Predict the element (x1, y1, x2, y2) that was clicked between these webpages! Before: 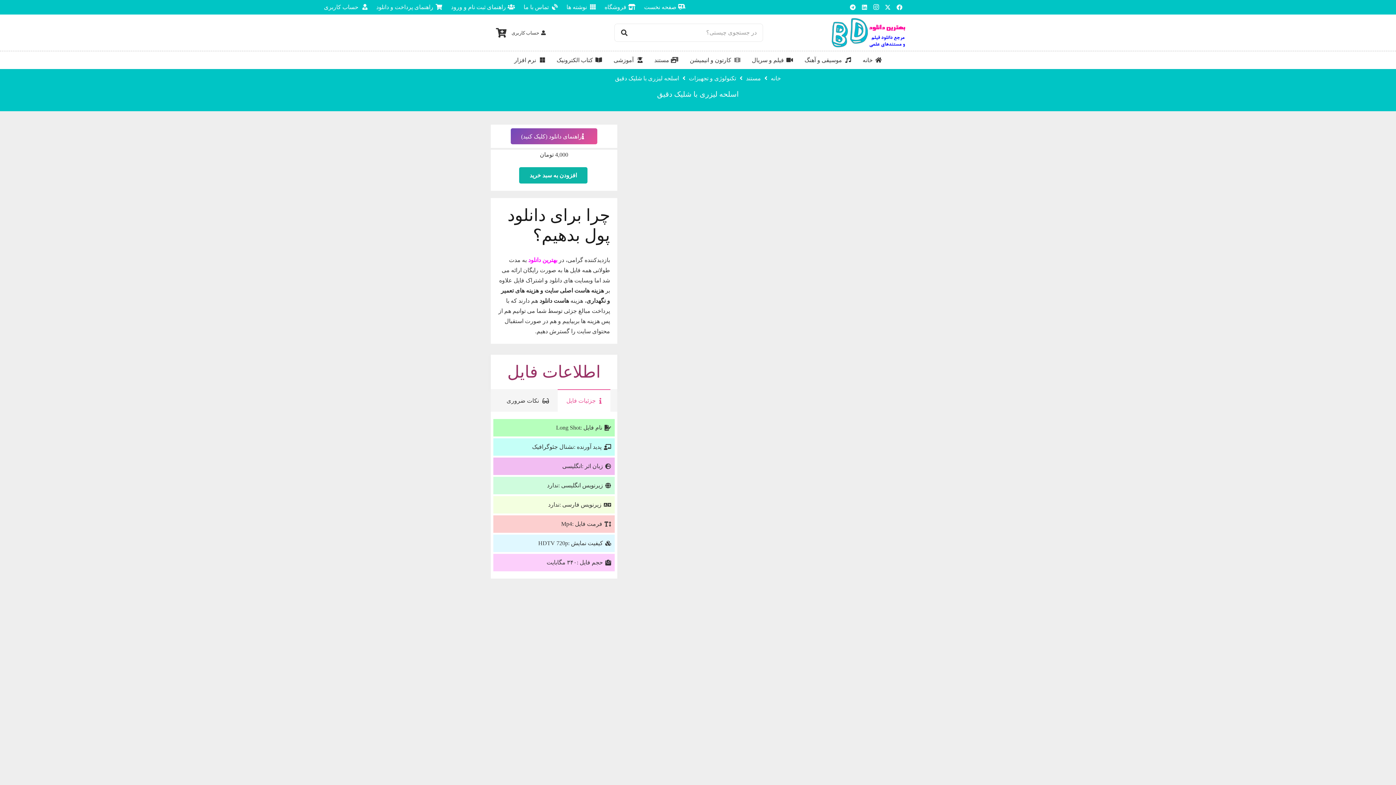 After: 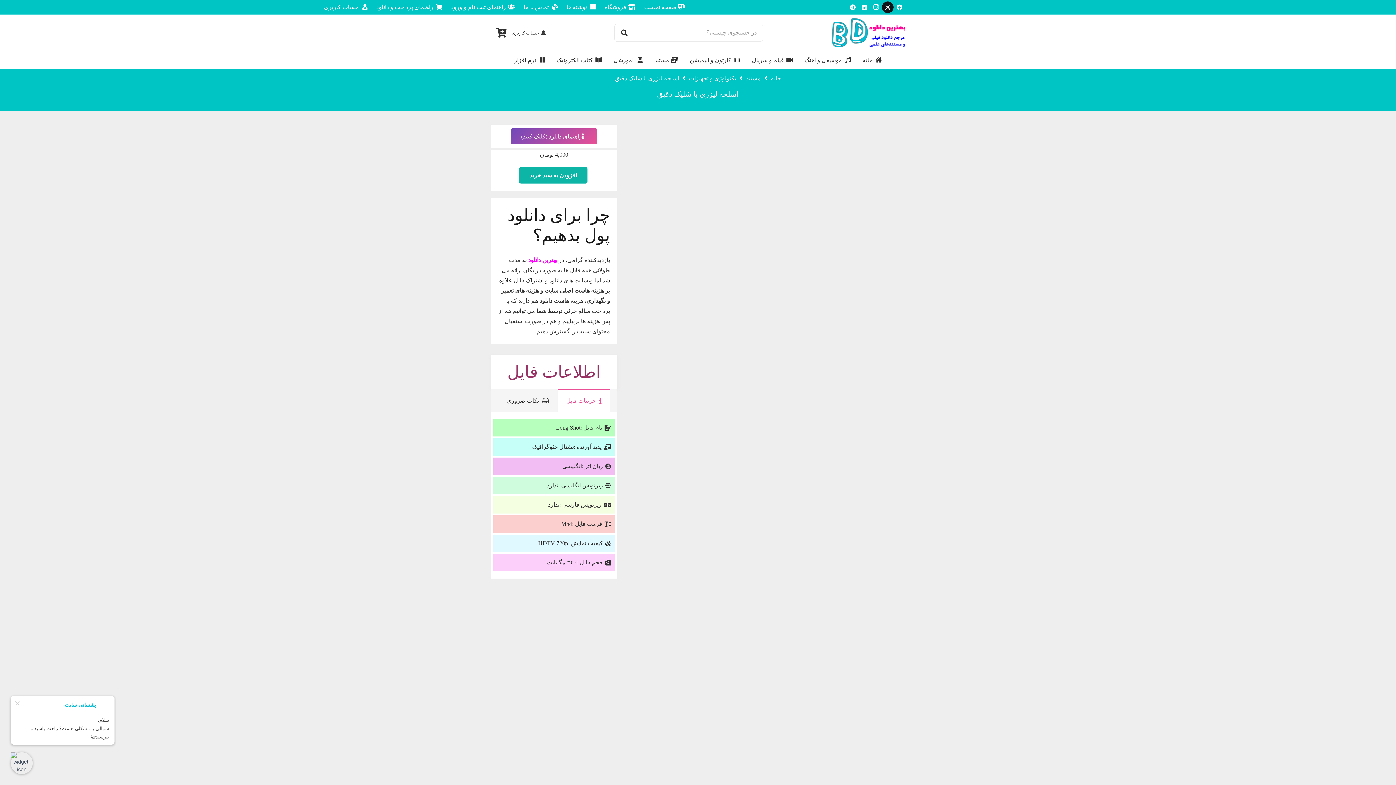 Action: label: Twitter bbox: (882, 1, 893, 13)